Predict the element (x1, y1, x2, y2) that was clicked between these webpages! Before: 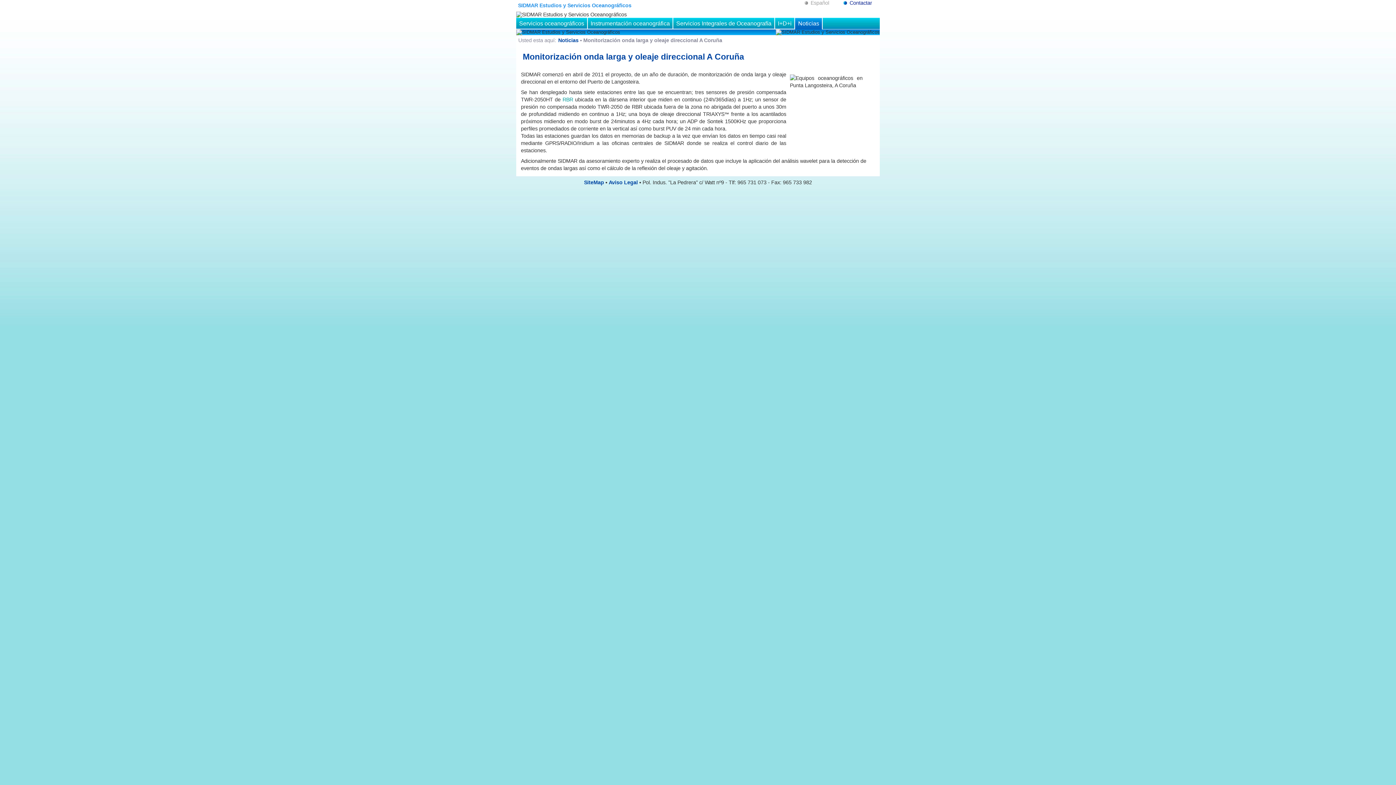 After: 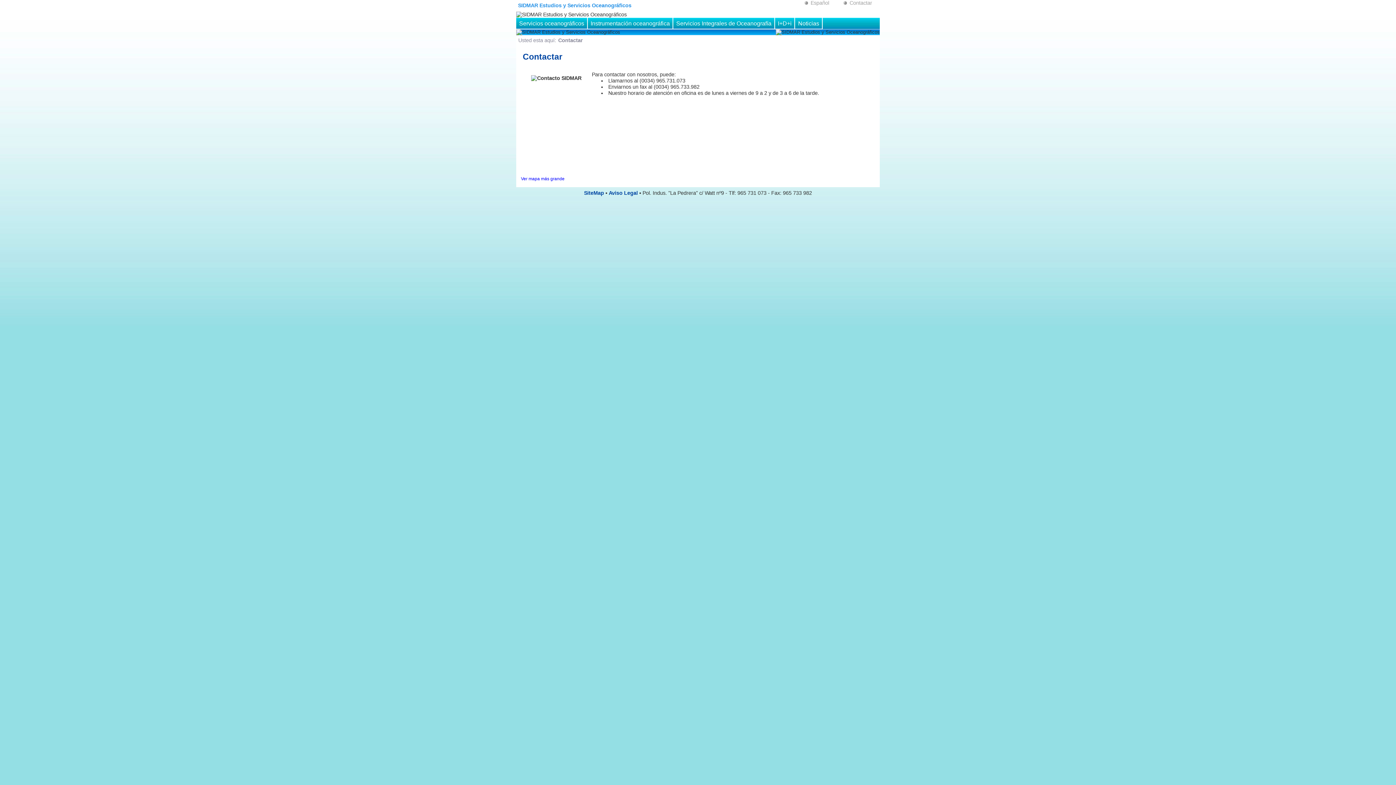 Action: label: Contactar bbox: (841, 0, 880, 6)